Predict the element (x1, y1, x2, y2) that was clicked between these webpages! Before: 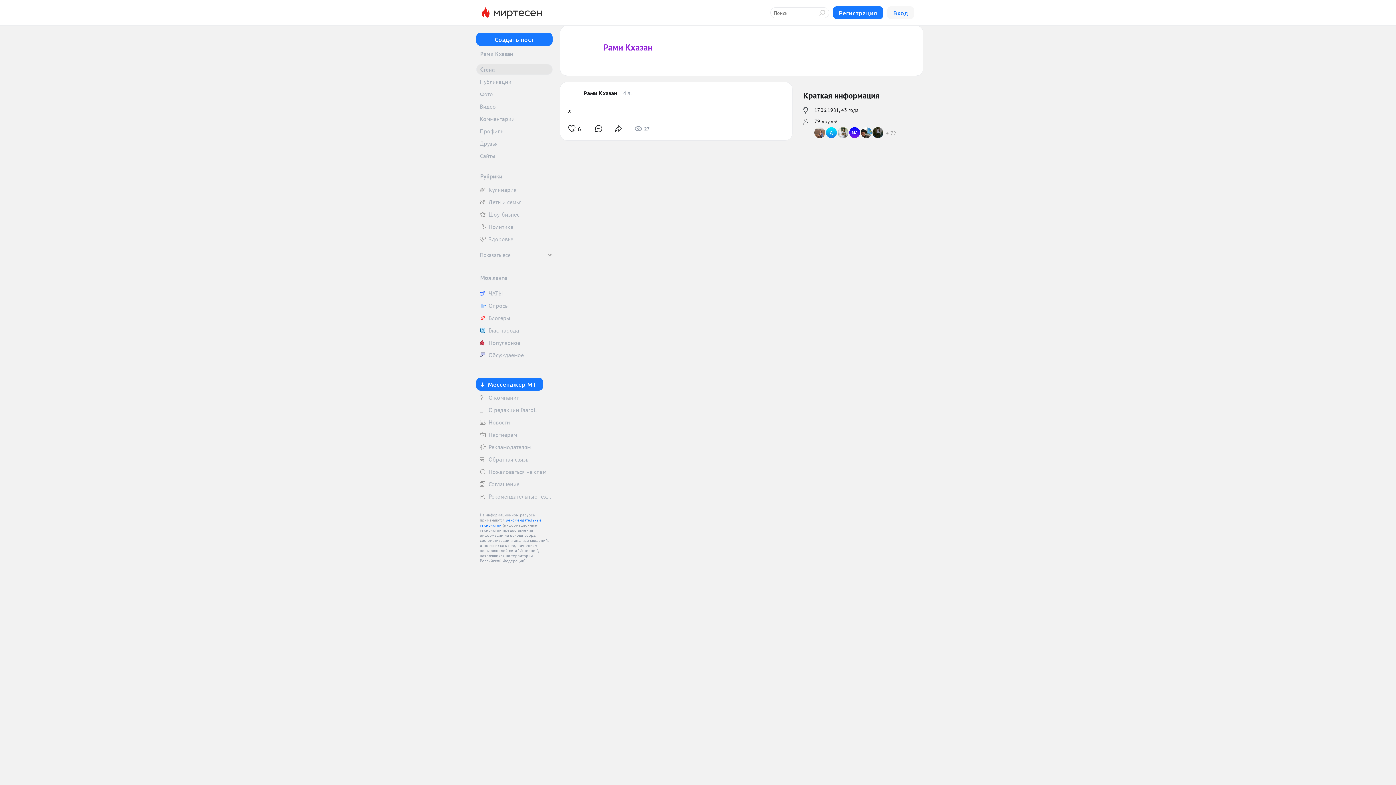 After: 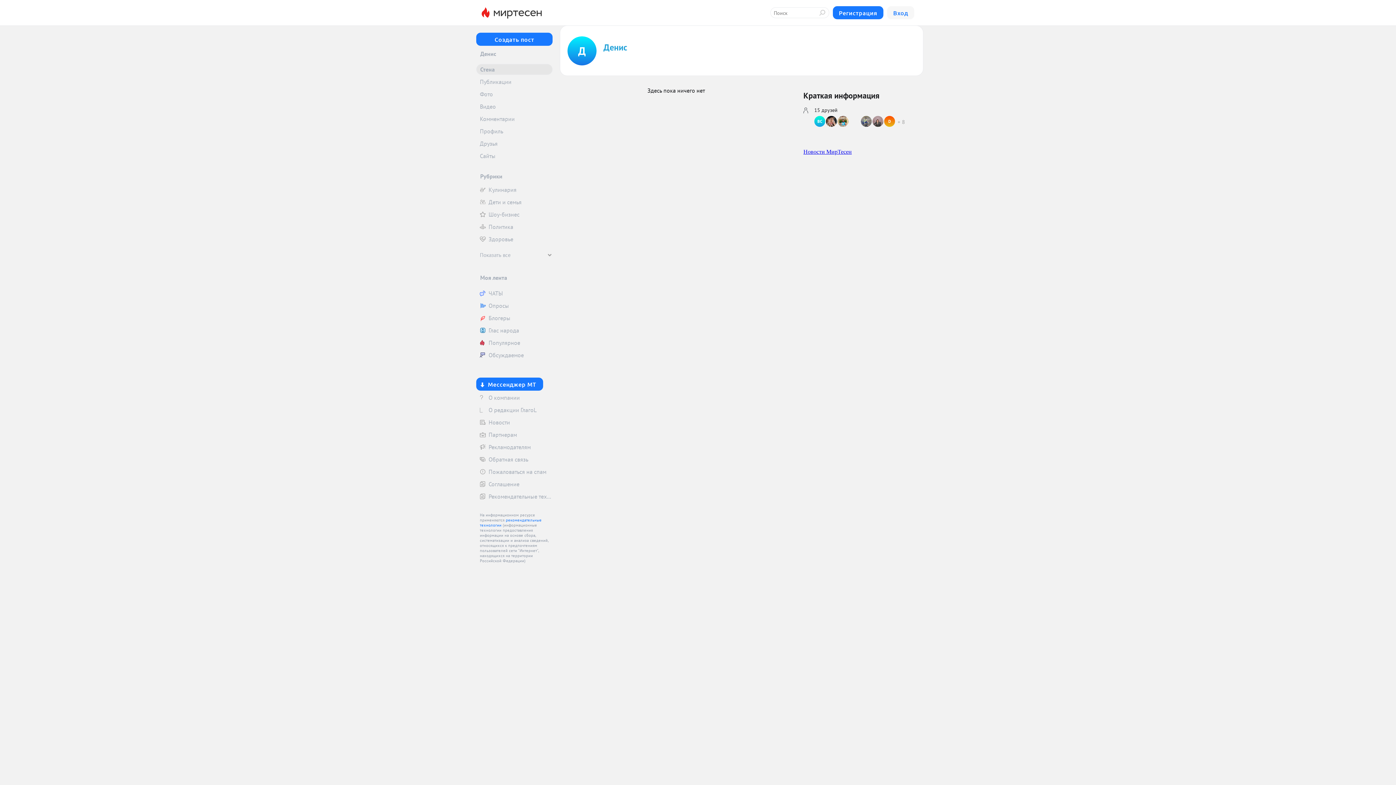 Action: label: Д bbox: (826, 127, 837, 138)